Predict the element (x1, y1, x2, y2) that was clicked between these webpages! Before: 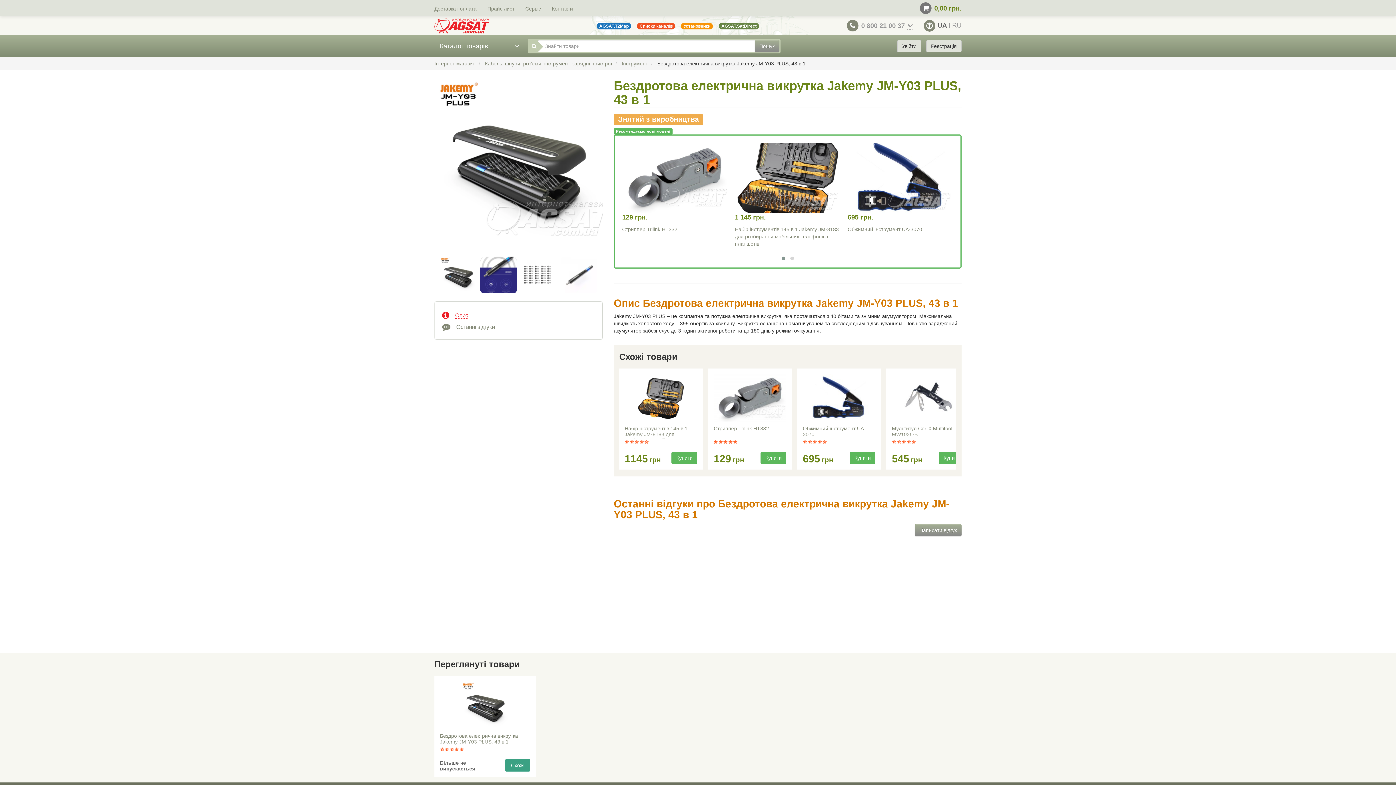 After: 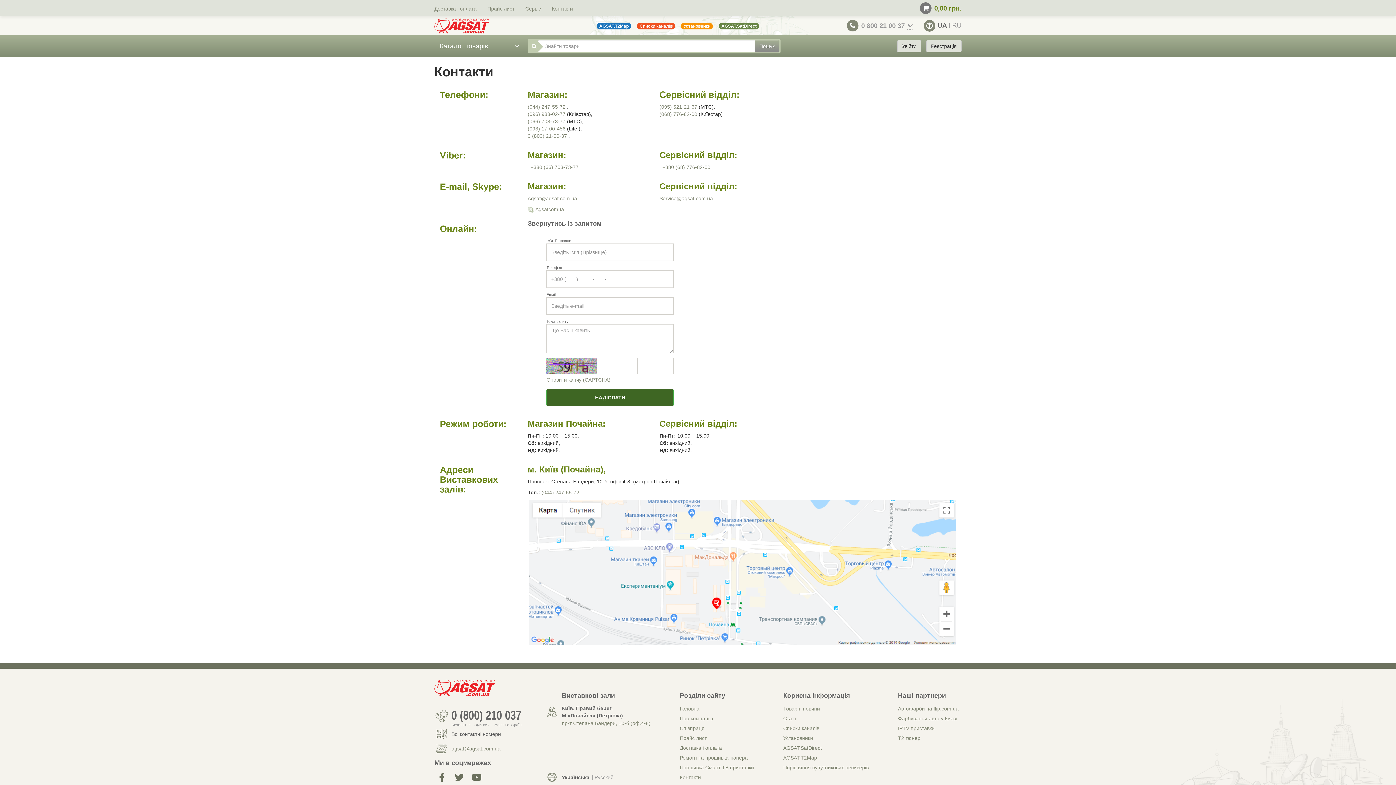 Action: label: Контакти bbox: (546, 3, 578, 13)